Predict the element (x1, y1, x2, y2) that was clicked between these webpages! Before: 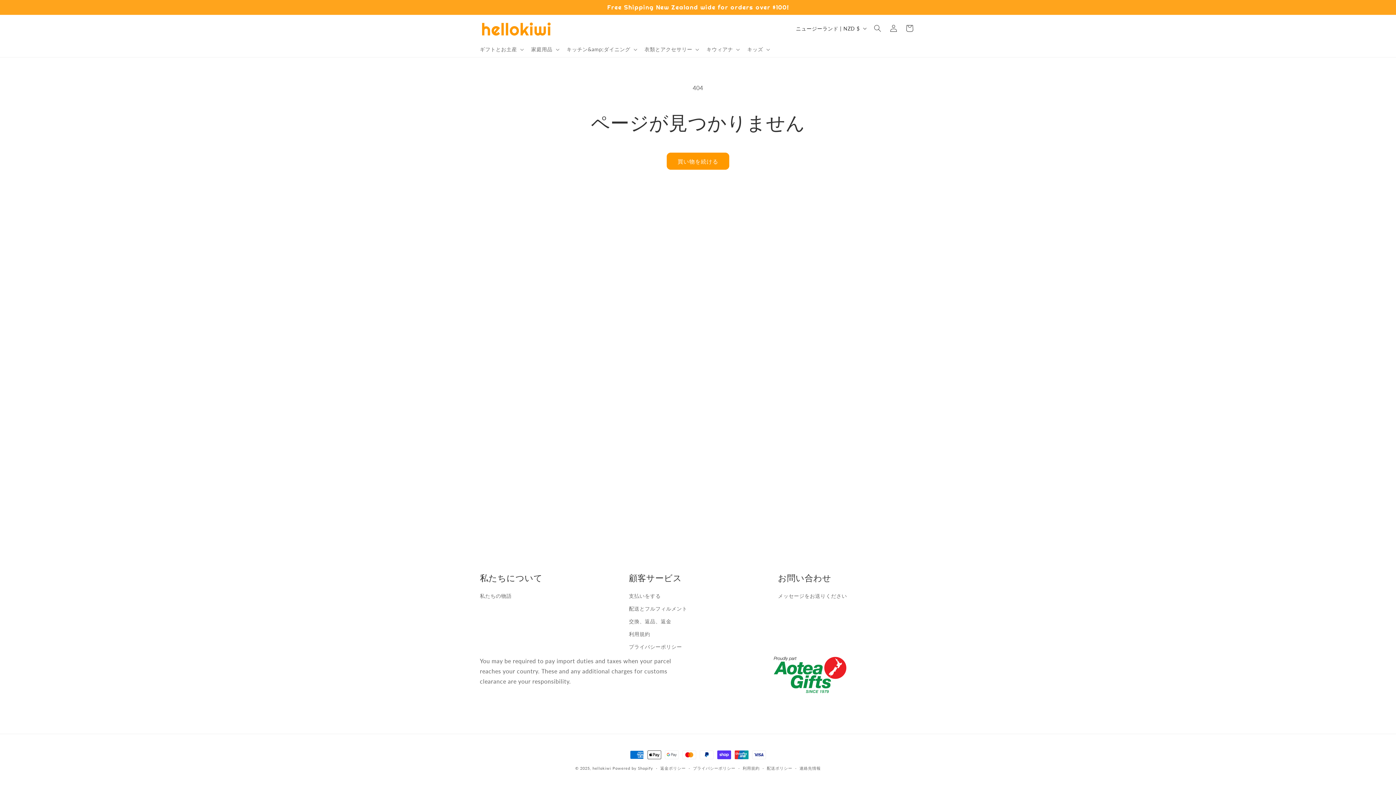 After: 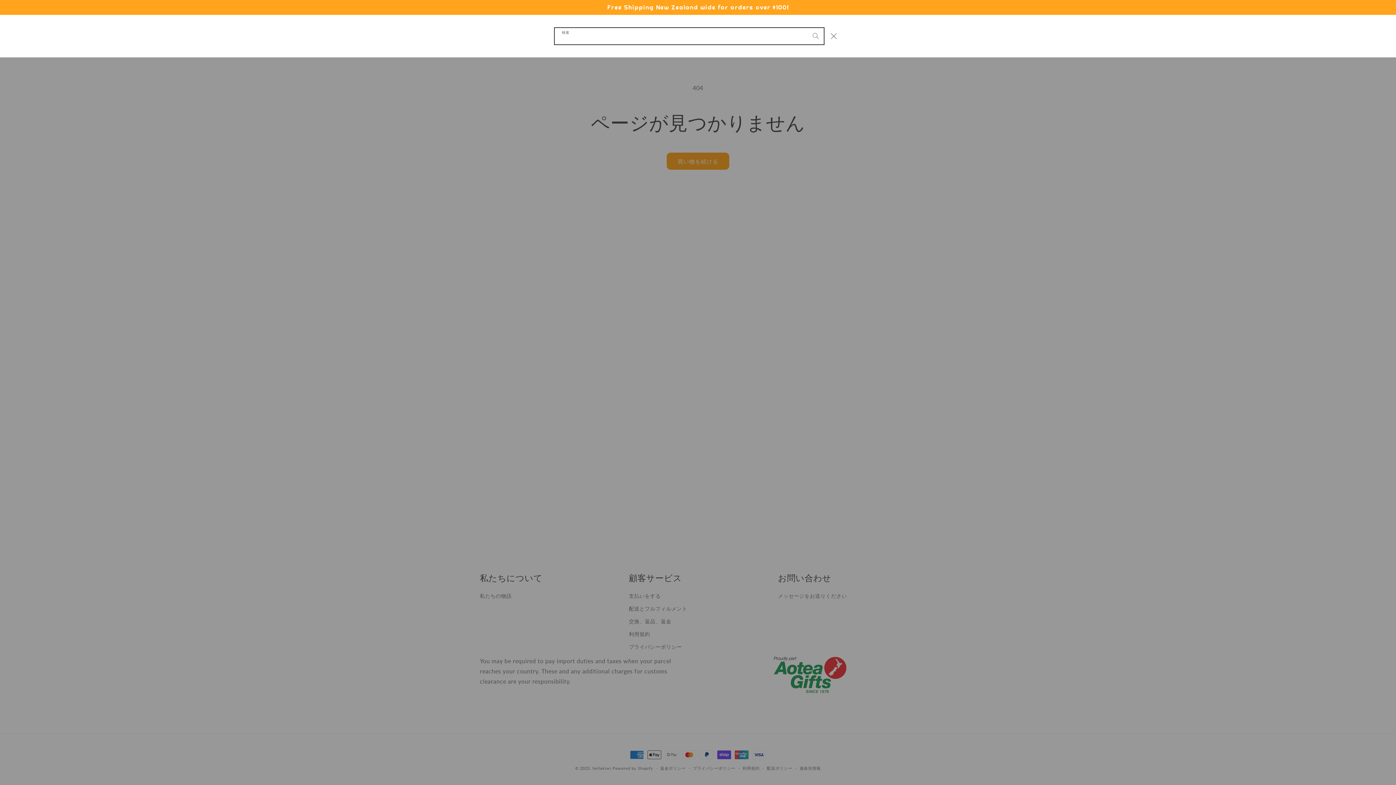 Action: label: 検索 bbox: (869, 20, 885, 36)